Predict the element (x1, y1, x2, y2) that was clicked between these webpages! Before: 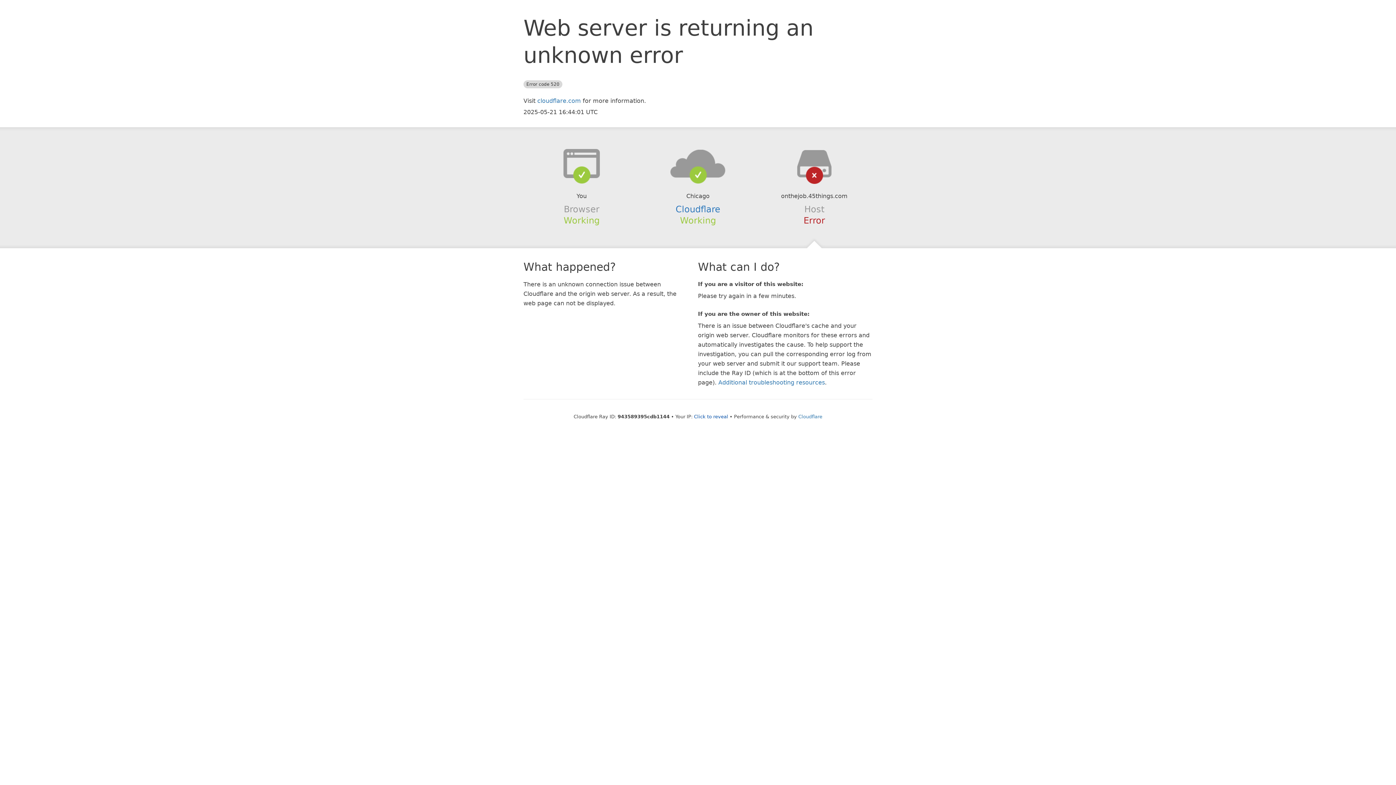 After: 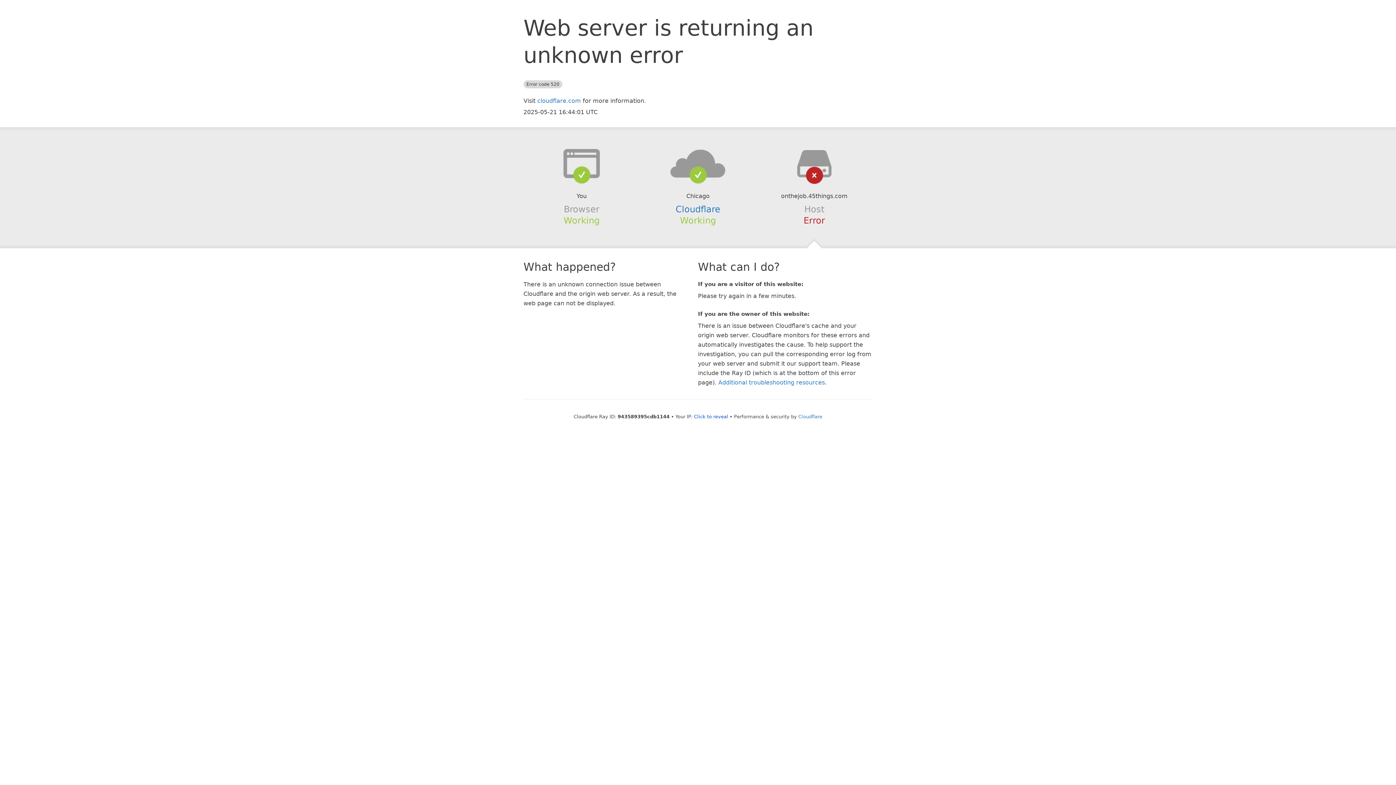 Action: bbox: (639, 148, 756, 178)